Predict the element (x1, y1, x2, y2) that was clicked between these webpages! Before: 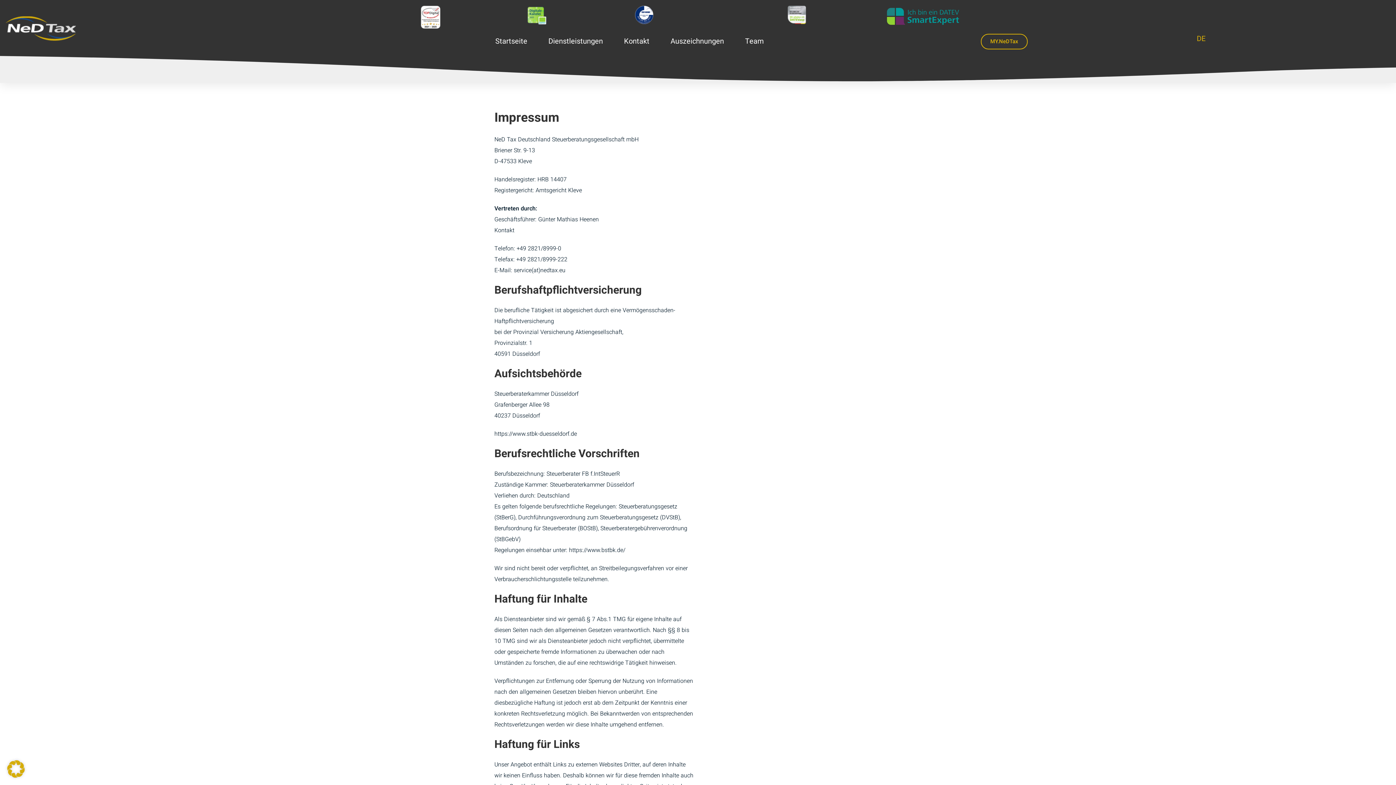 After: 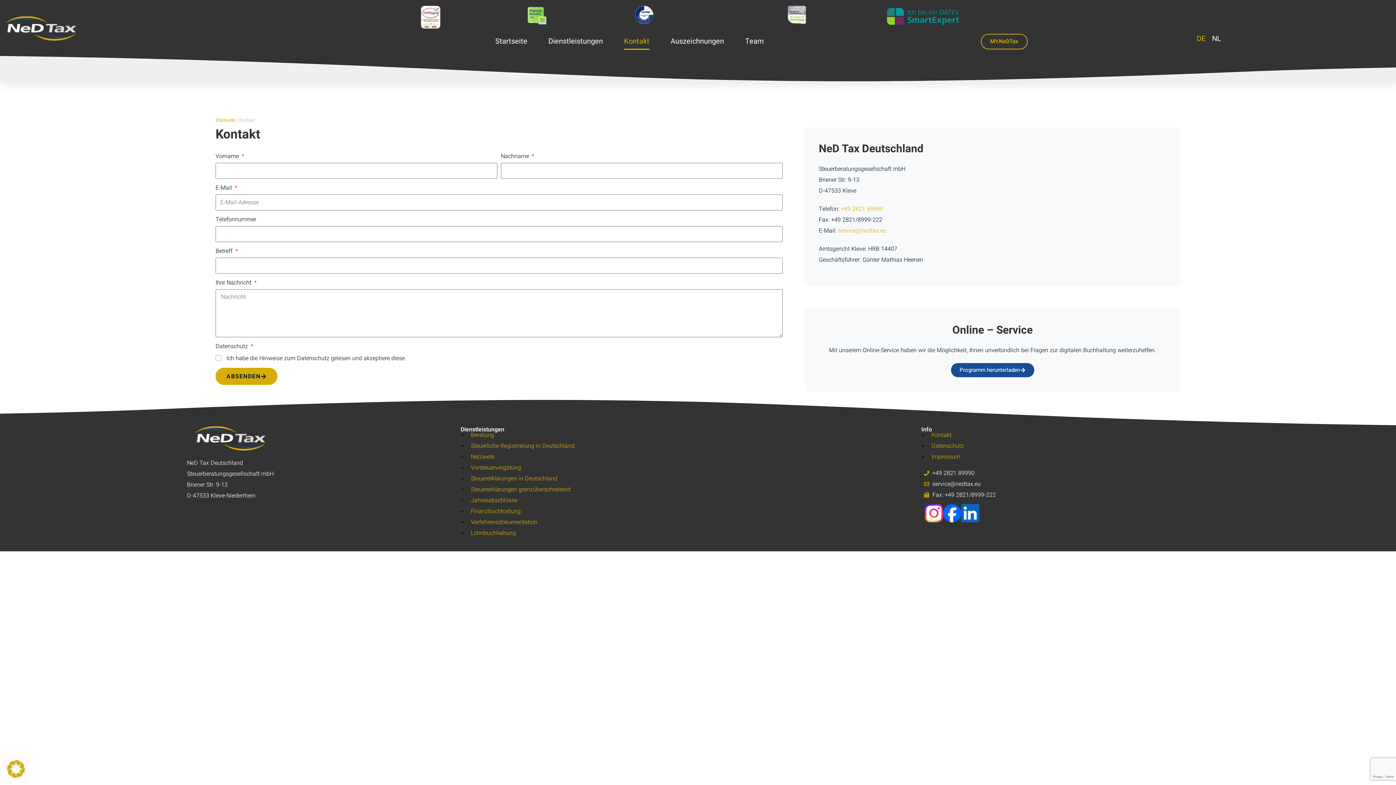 Action: label: Kontakt bbox: (624, 33, 649, 49)